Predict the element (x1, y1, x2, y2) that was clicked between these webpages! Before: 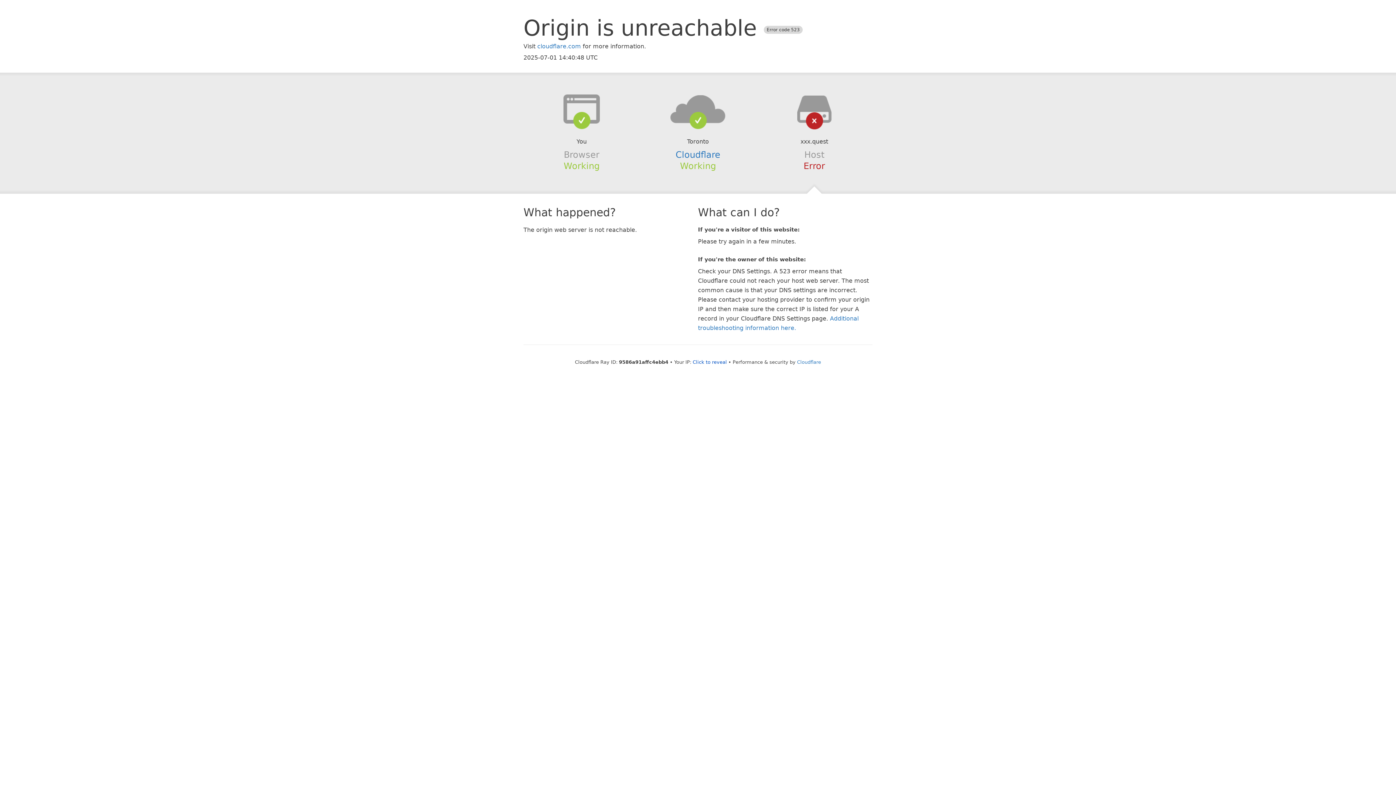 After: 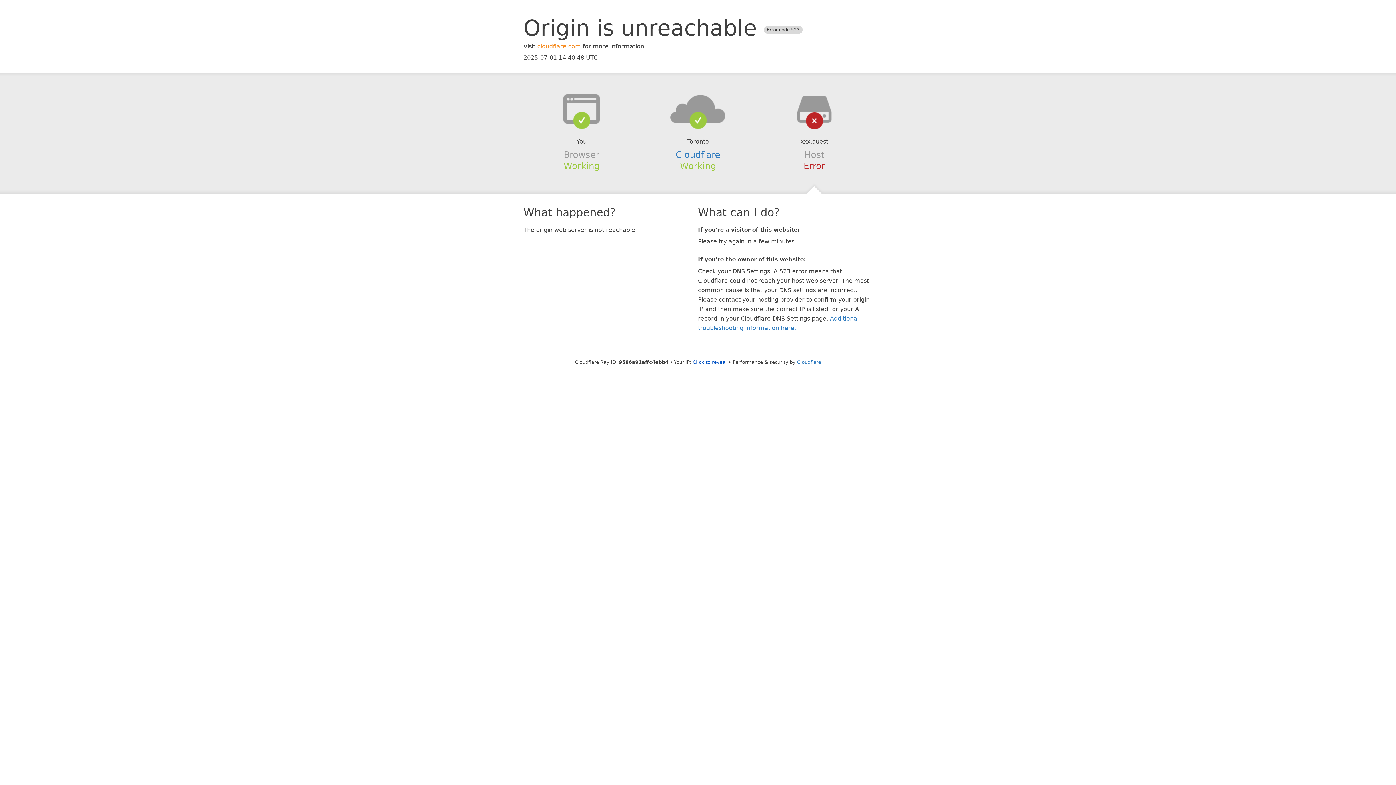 Action: bbox: (537, 42, 581, 49) label: cloudflare.com